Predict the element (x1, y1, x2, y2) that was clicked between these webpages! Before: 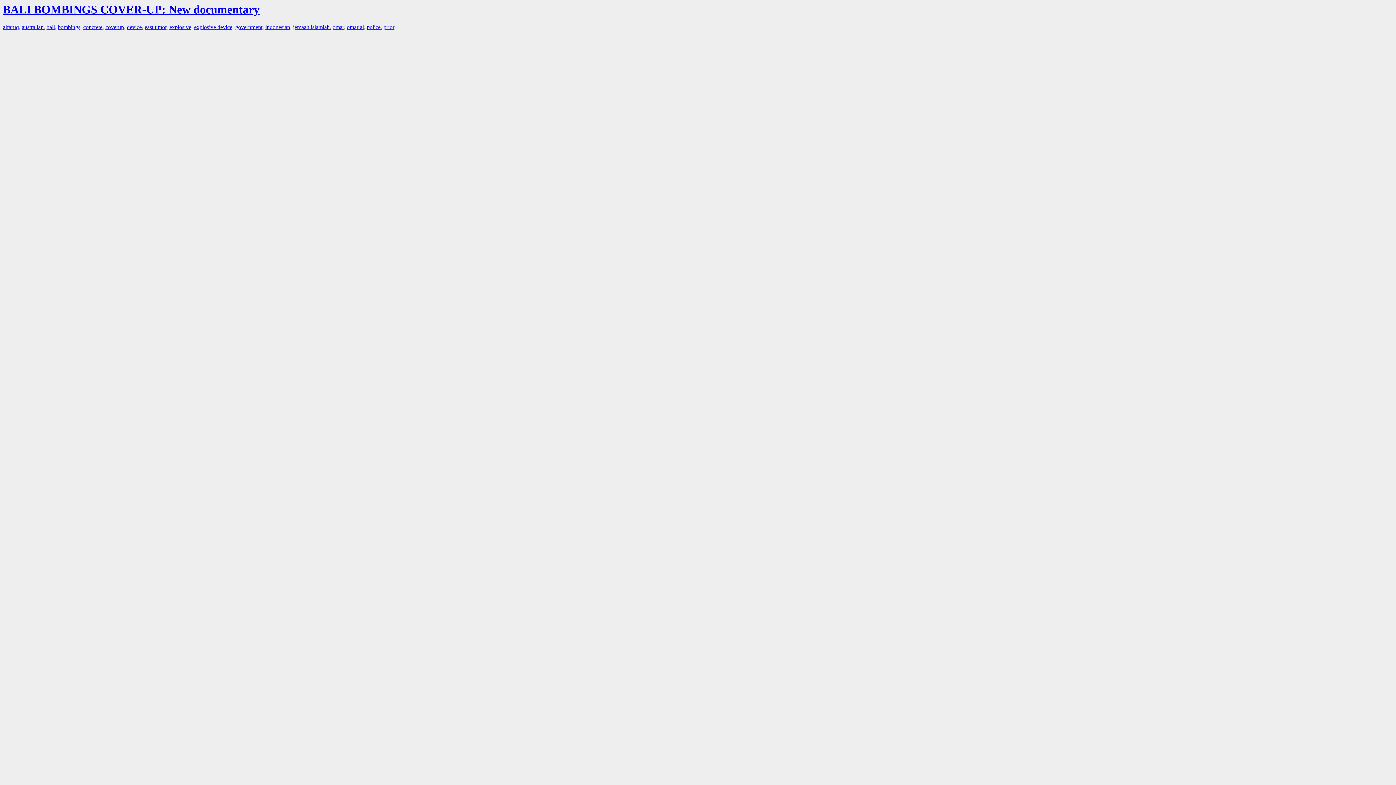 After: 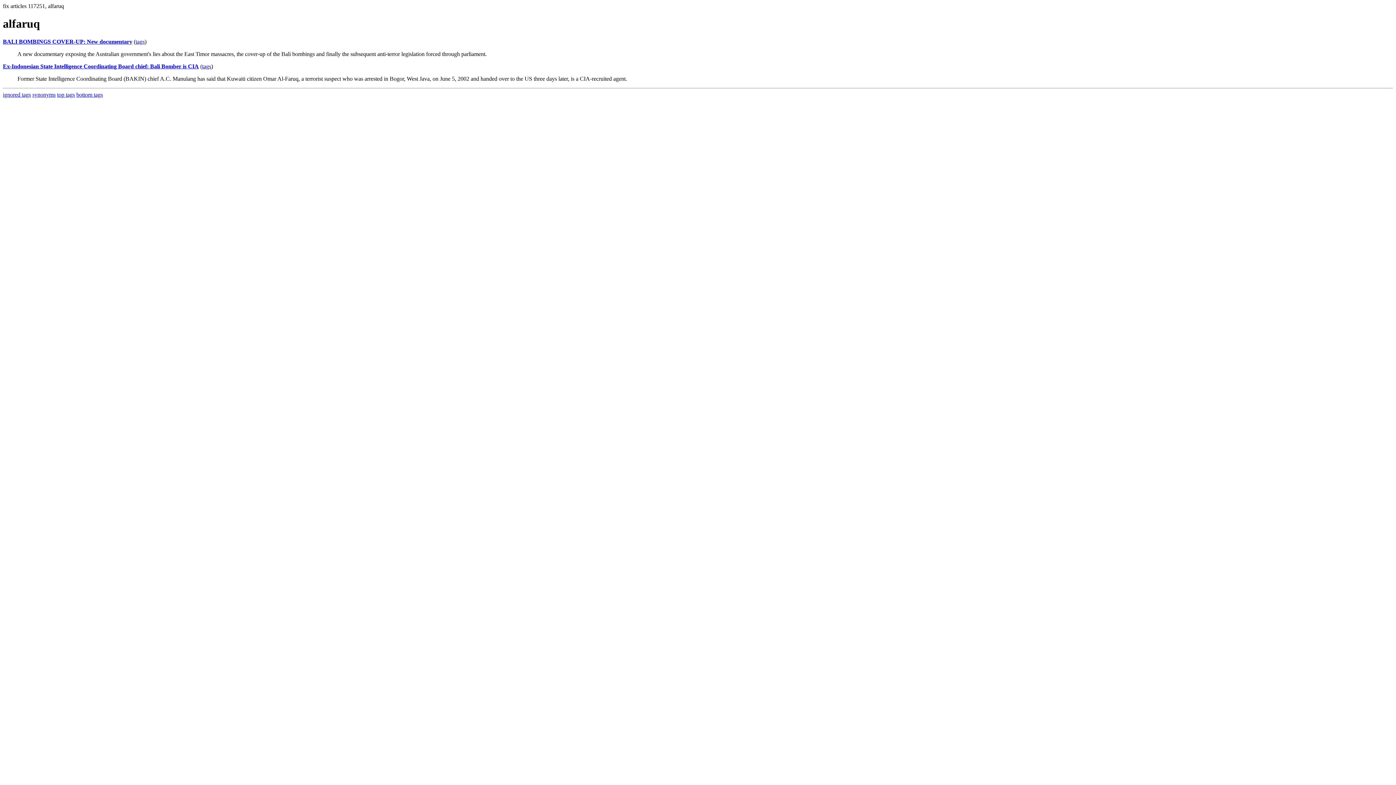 Action: label: alfaruq bbox: (2, 24, 18, 30)